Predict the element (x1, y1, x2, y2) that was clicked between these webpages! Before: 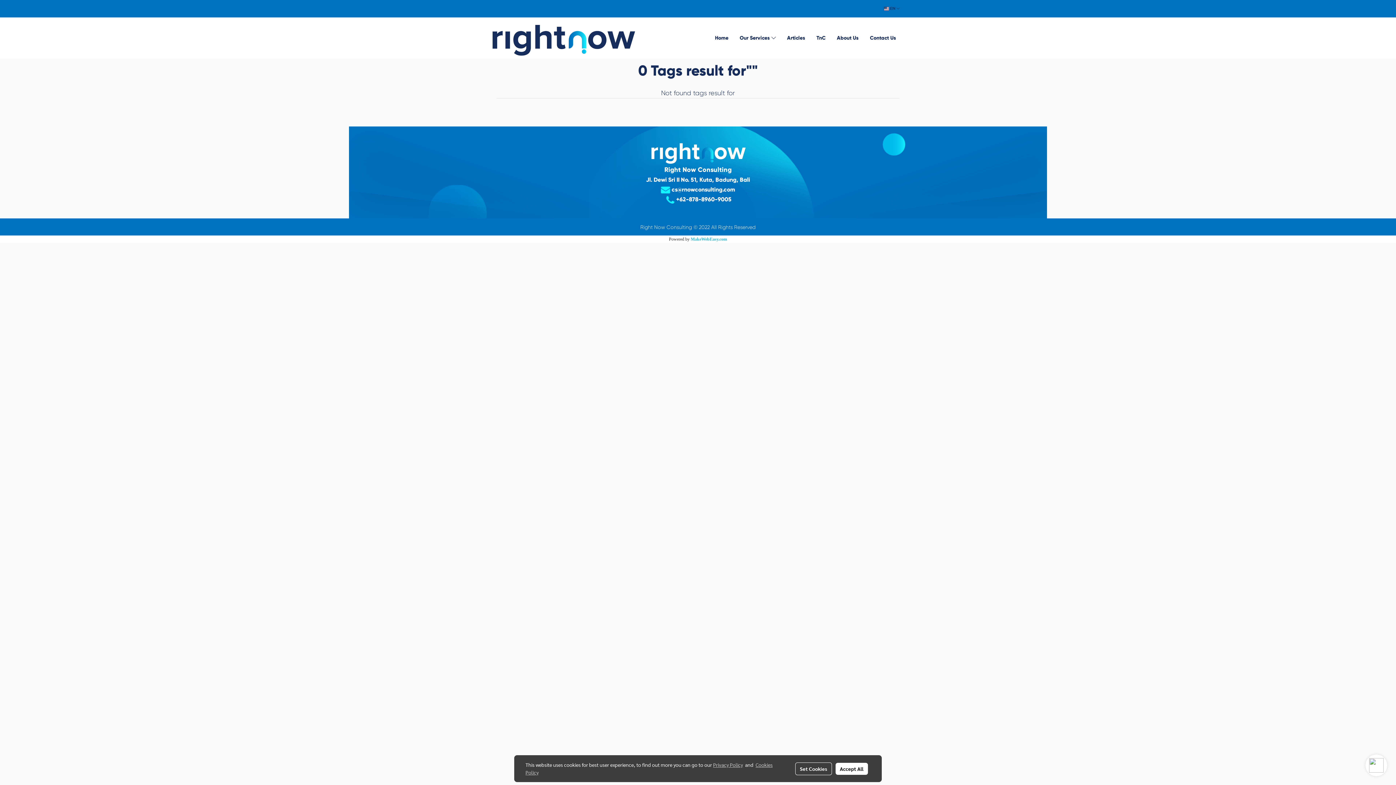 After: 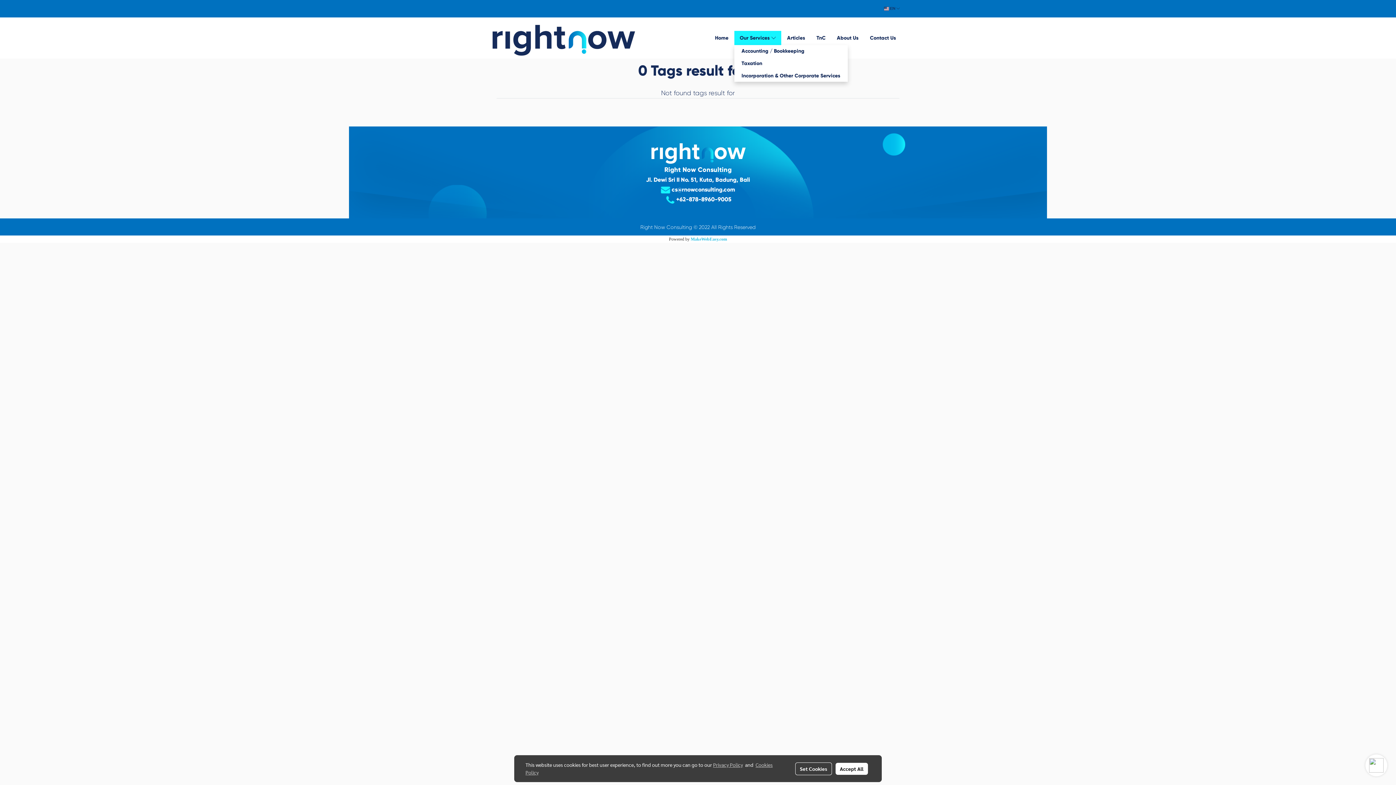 Action: label: Our Services  bbox: (734, 30, 781, 45)